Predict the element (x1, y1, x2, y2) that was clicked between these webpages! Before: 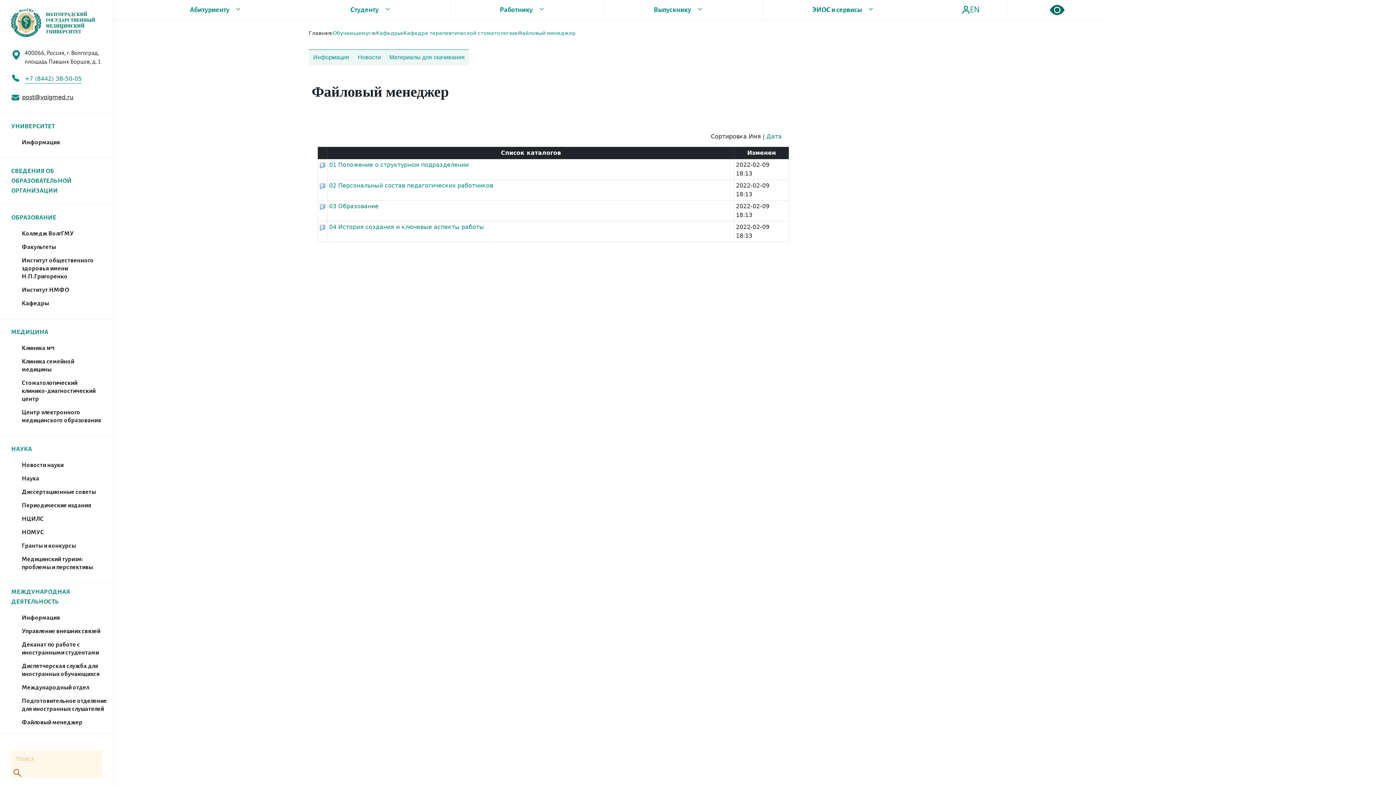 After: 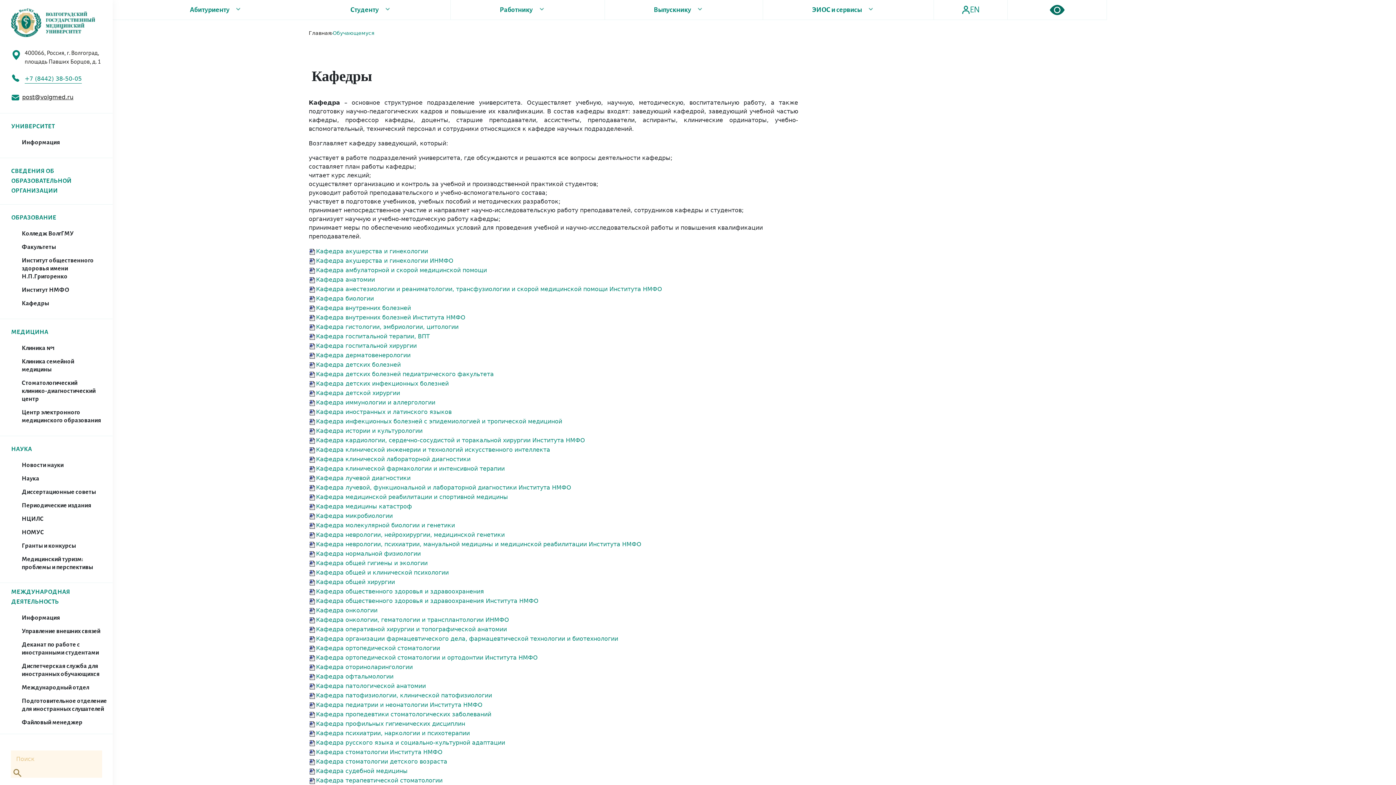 Action: bbox: (376, 29, 401, 37) label: Кафедры